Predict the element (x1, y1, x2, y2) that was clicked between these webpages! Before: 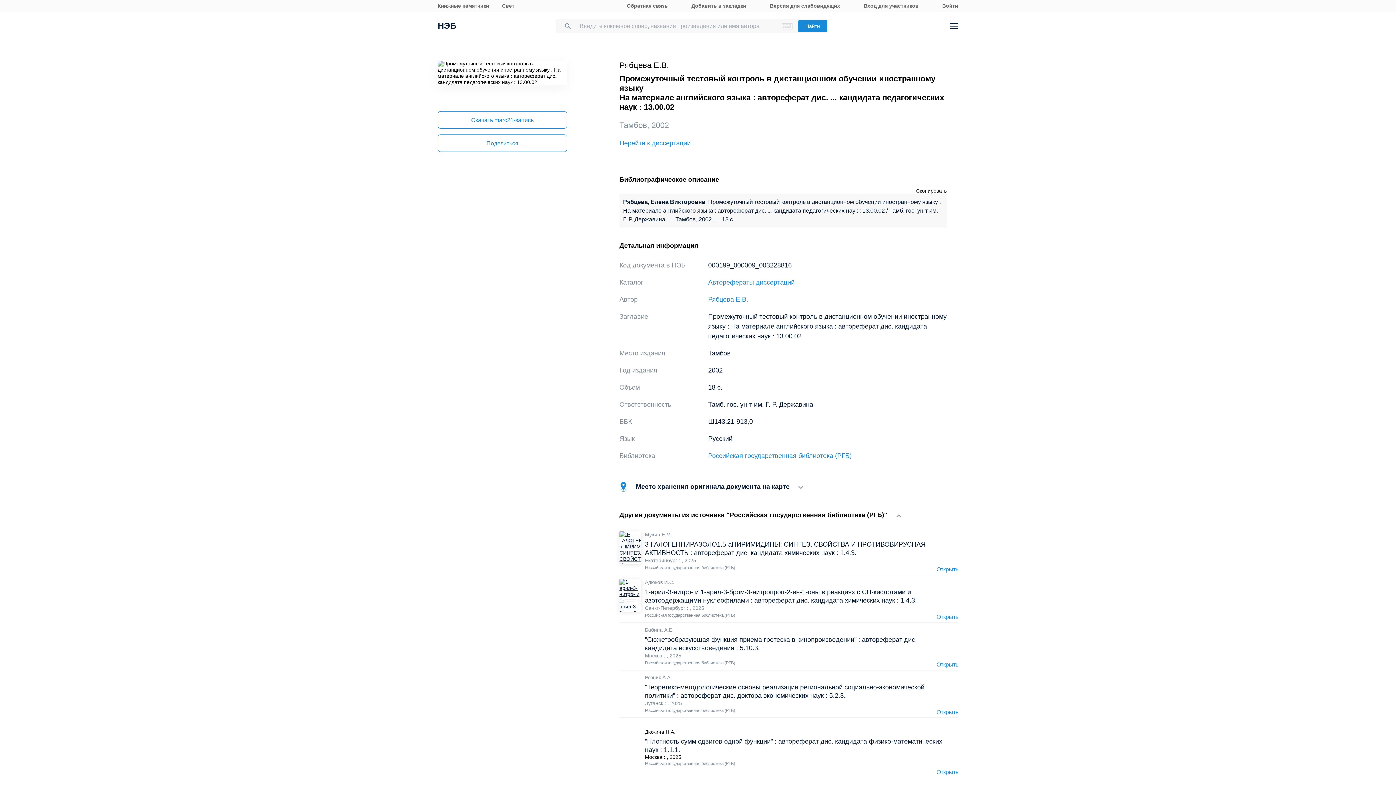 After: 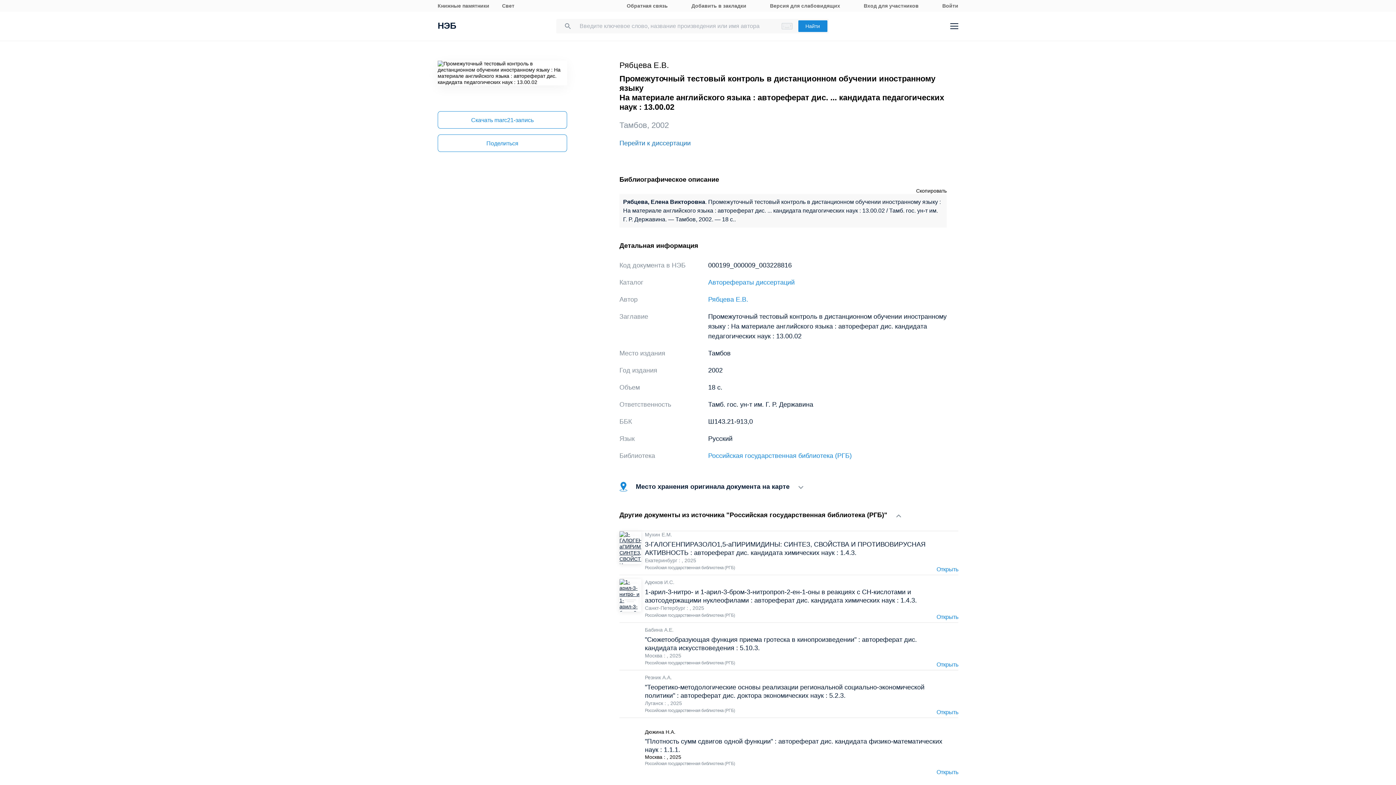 Action: label: Перейти к диссертации bbox: (619, 138, 690, 148)